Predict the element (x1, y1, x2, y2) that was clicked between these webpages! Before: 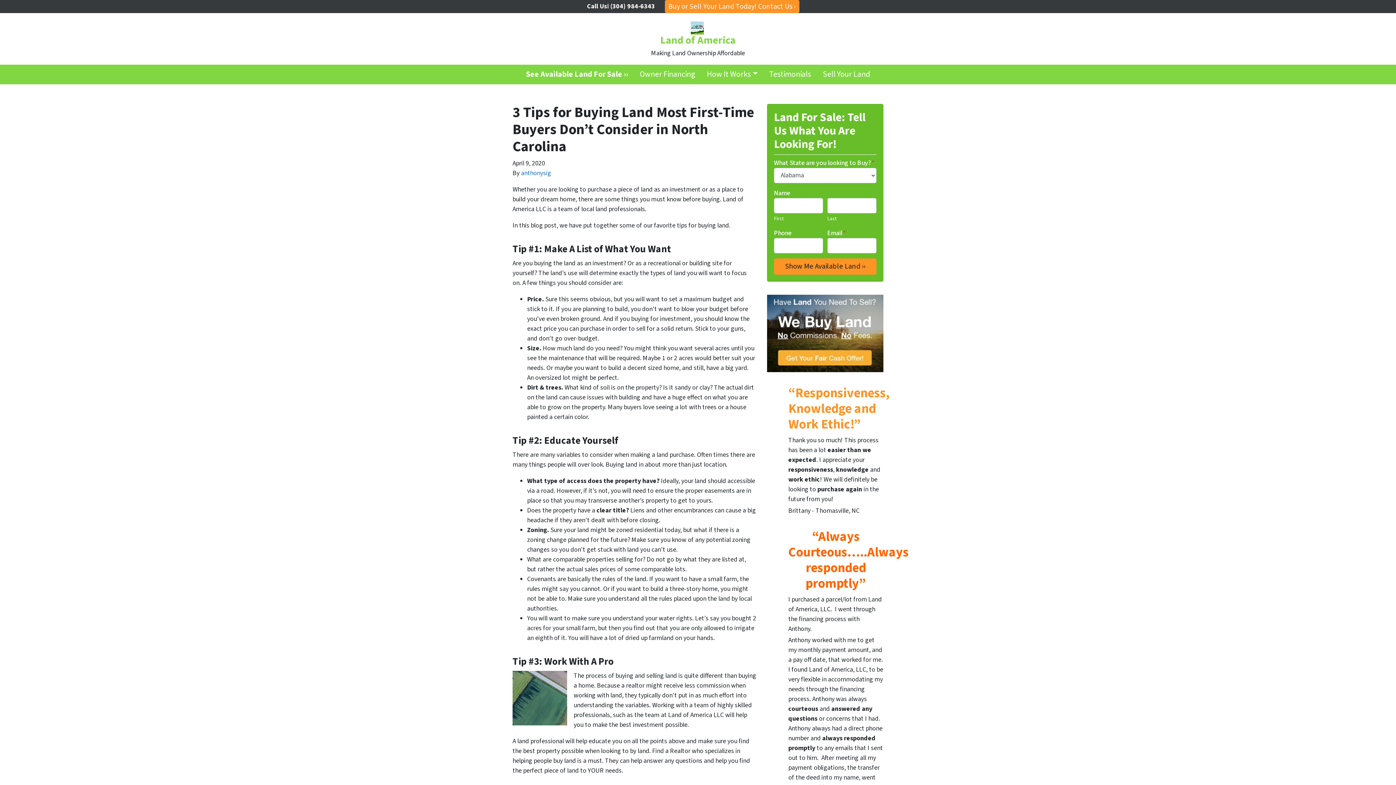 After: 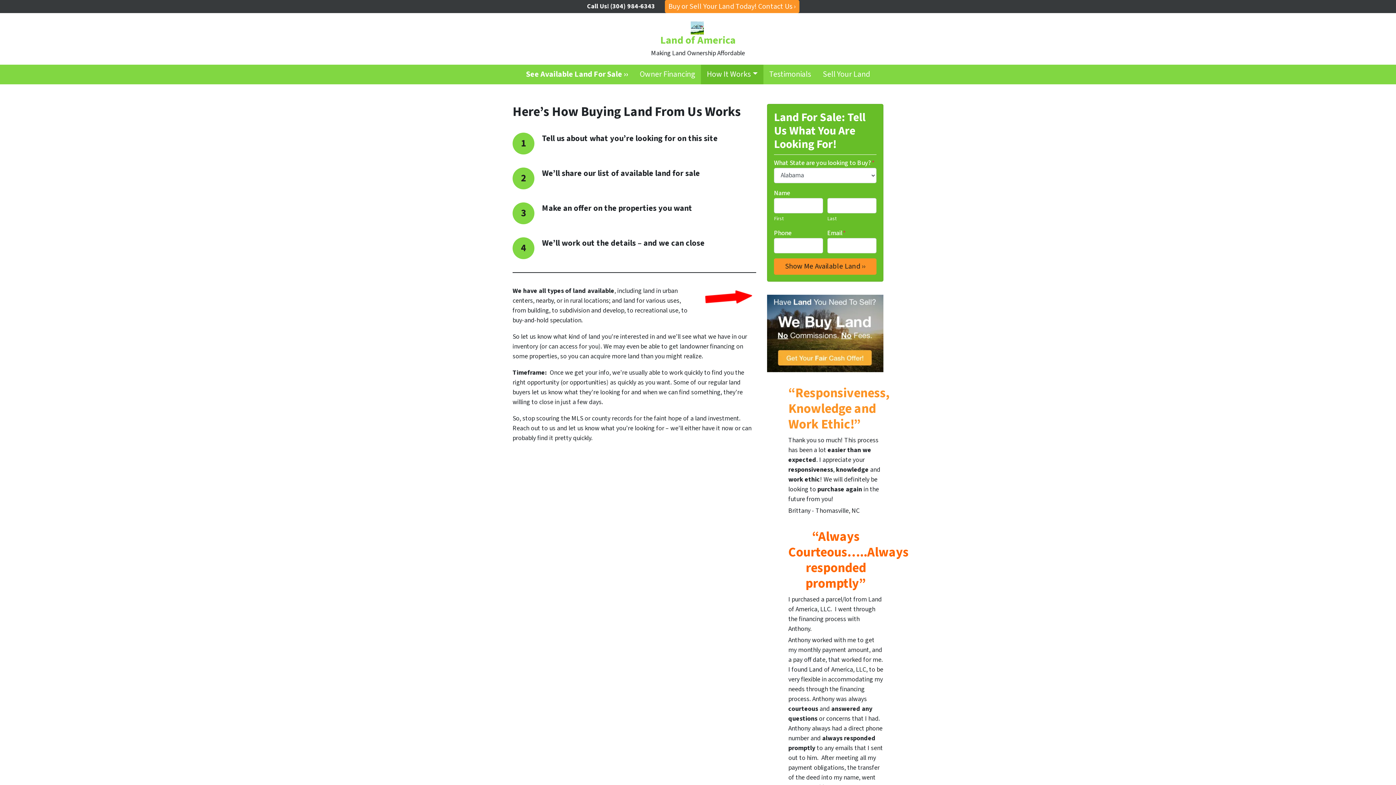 Action: bbox: (701, 64, 763, 84) label: How It Works